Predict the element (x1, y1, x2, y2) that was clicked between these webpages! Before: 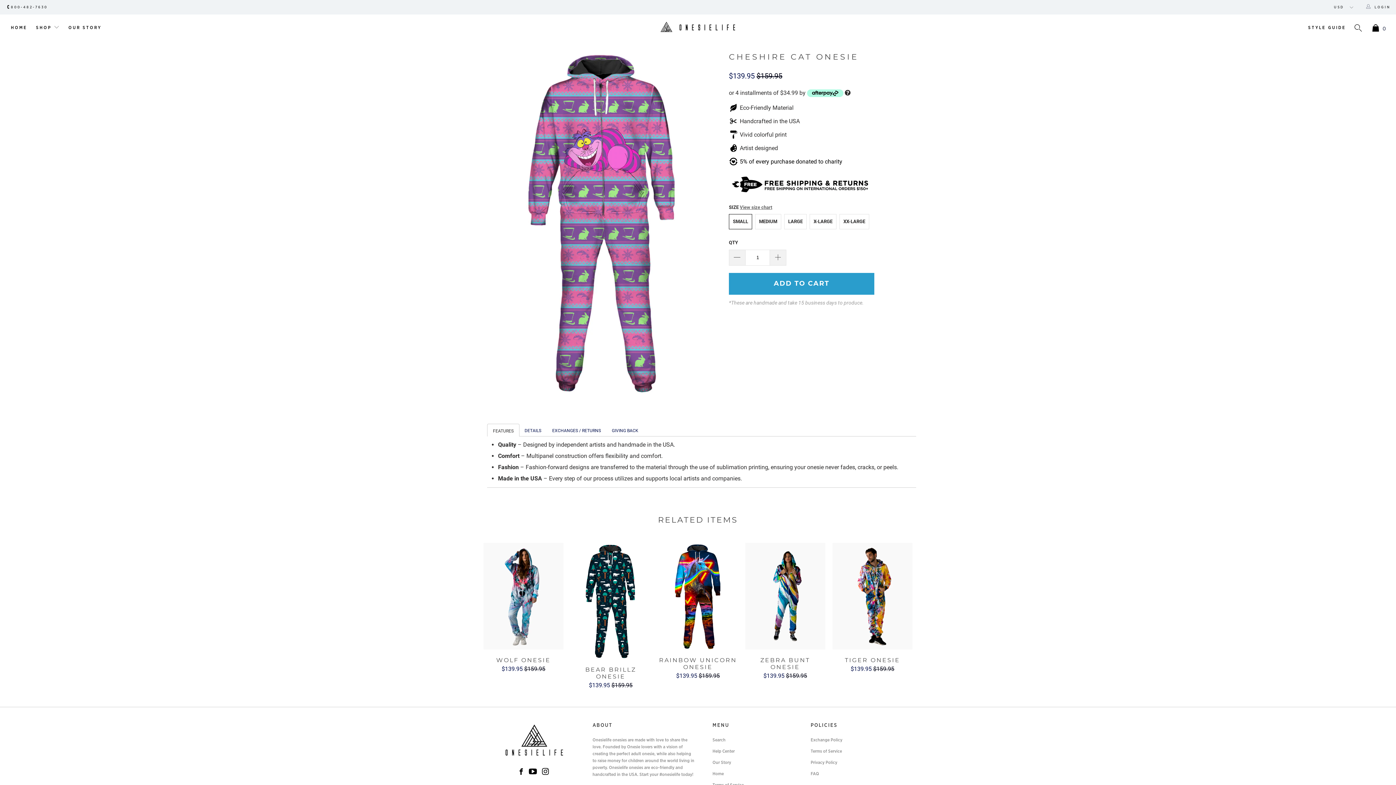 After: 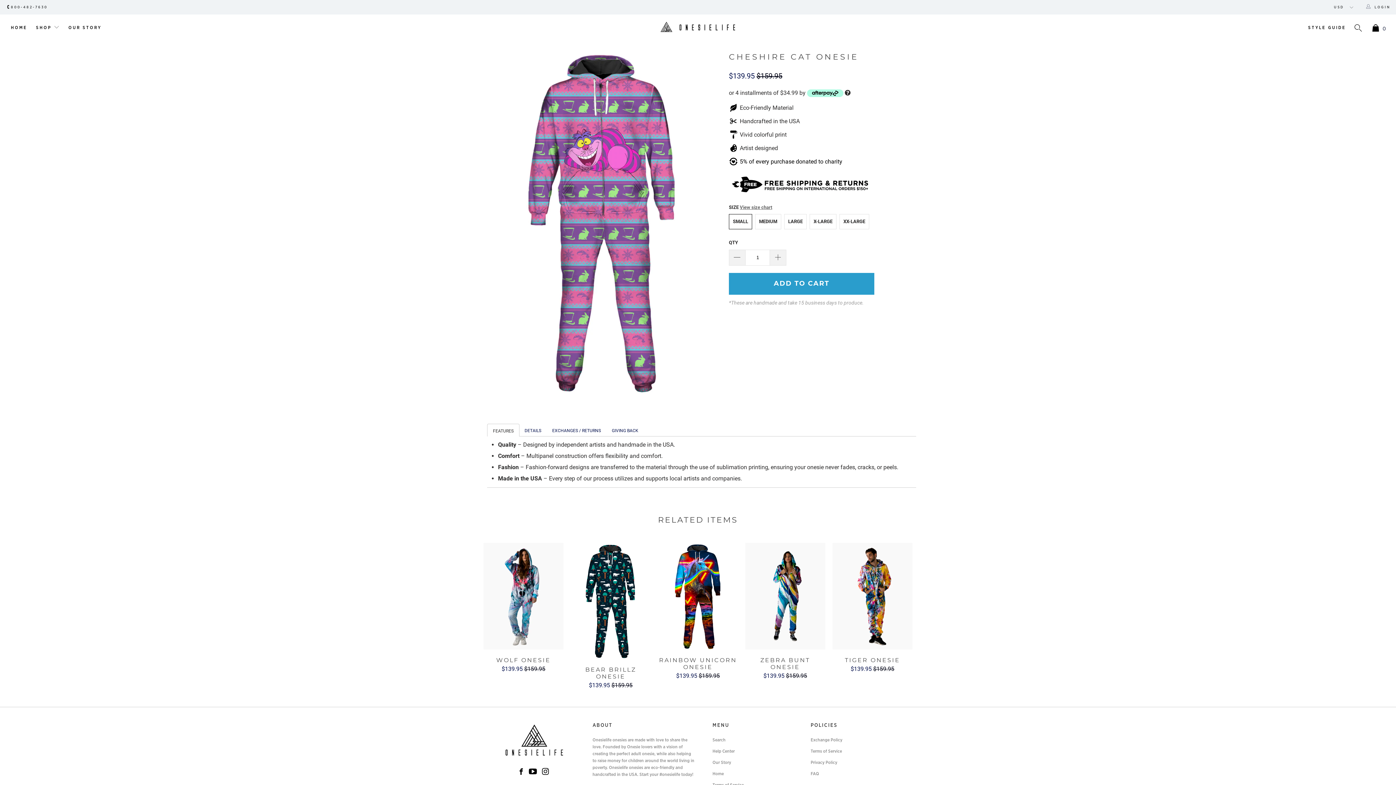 Action: bbox: (487, 423, 519, 436) label: FEATURES